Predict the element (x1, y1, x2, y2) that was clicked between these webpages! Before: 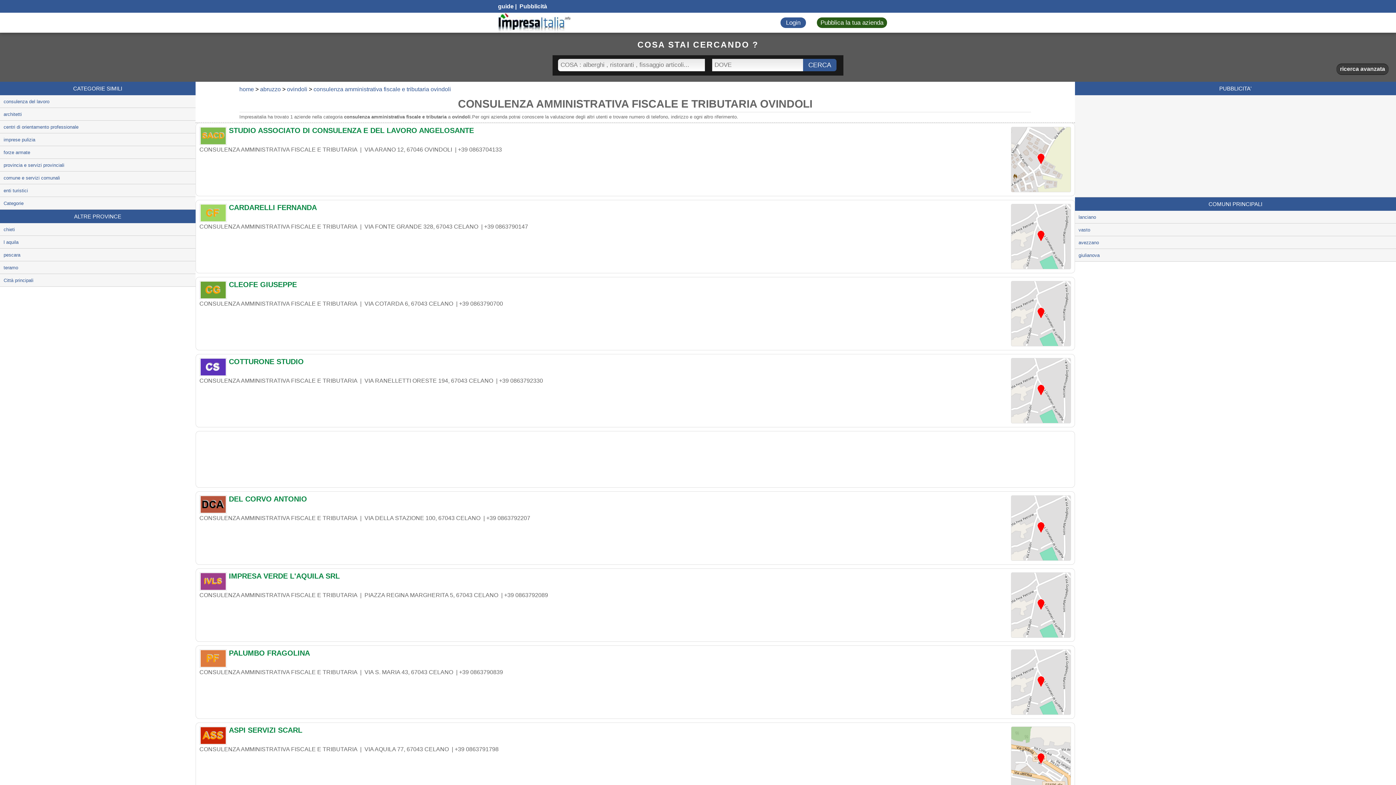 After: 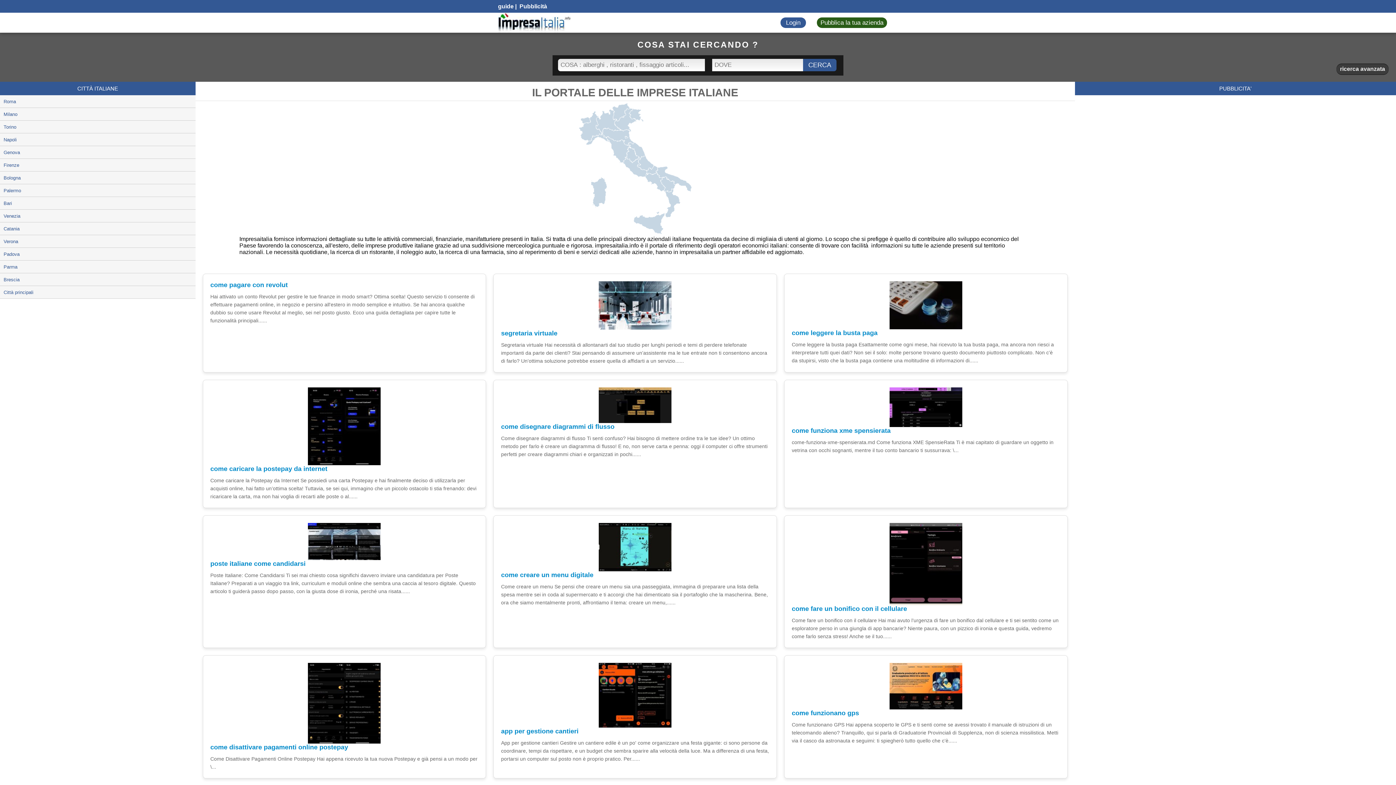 Action: label: home bbox: (239, 86, 254, 92)